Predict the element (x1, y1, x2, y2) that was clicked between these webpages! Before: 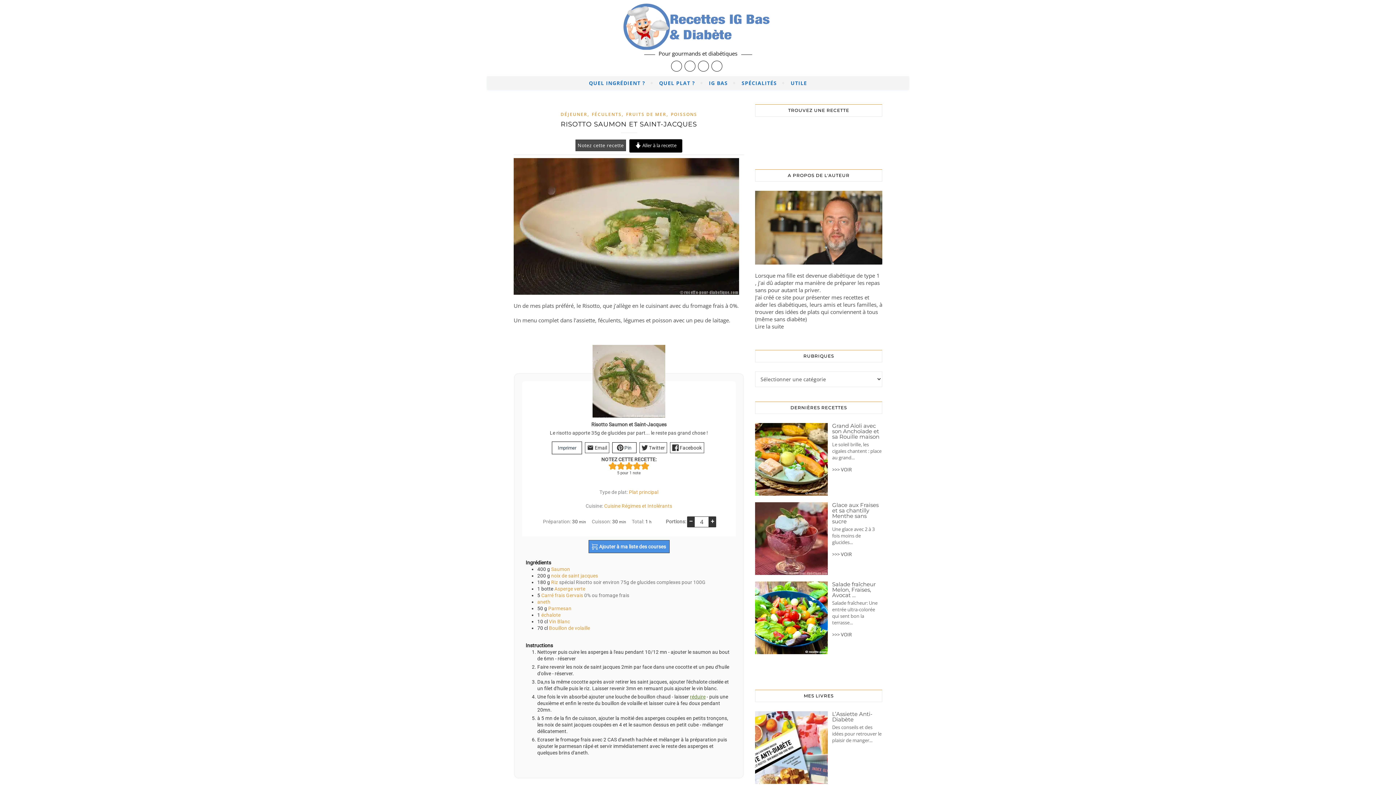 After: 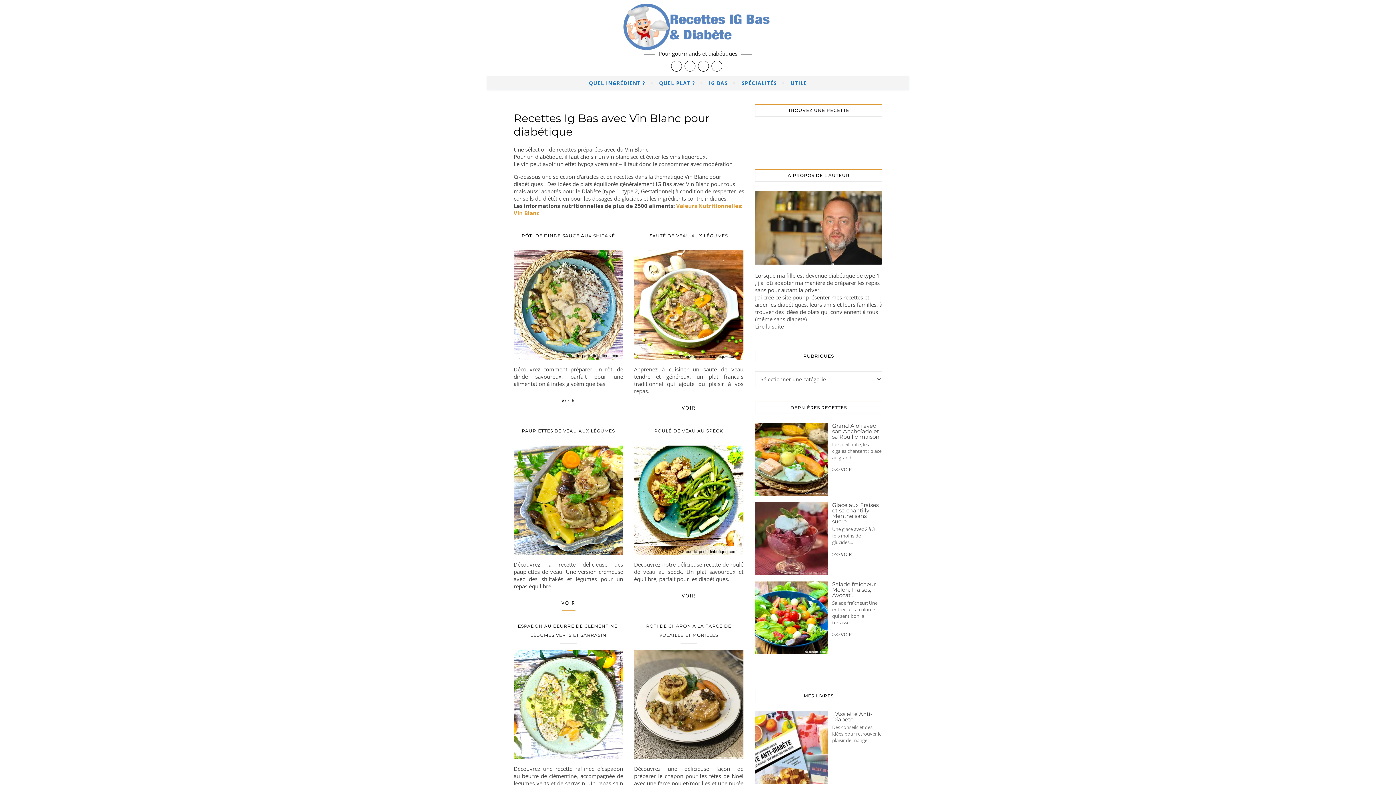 Action: label: Voir plus de recettes classées comme  : Vin Blanc bbox: (549, 618, 570, 624)